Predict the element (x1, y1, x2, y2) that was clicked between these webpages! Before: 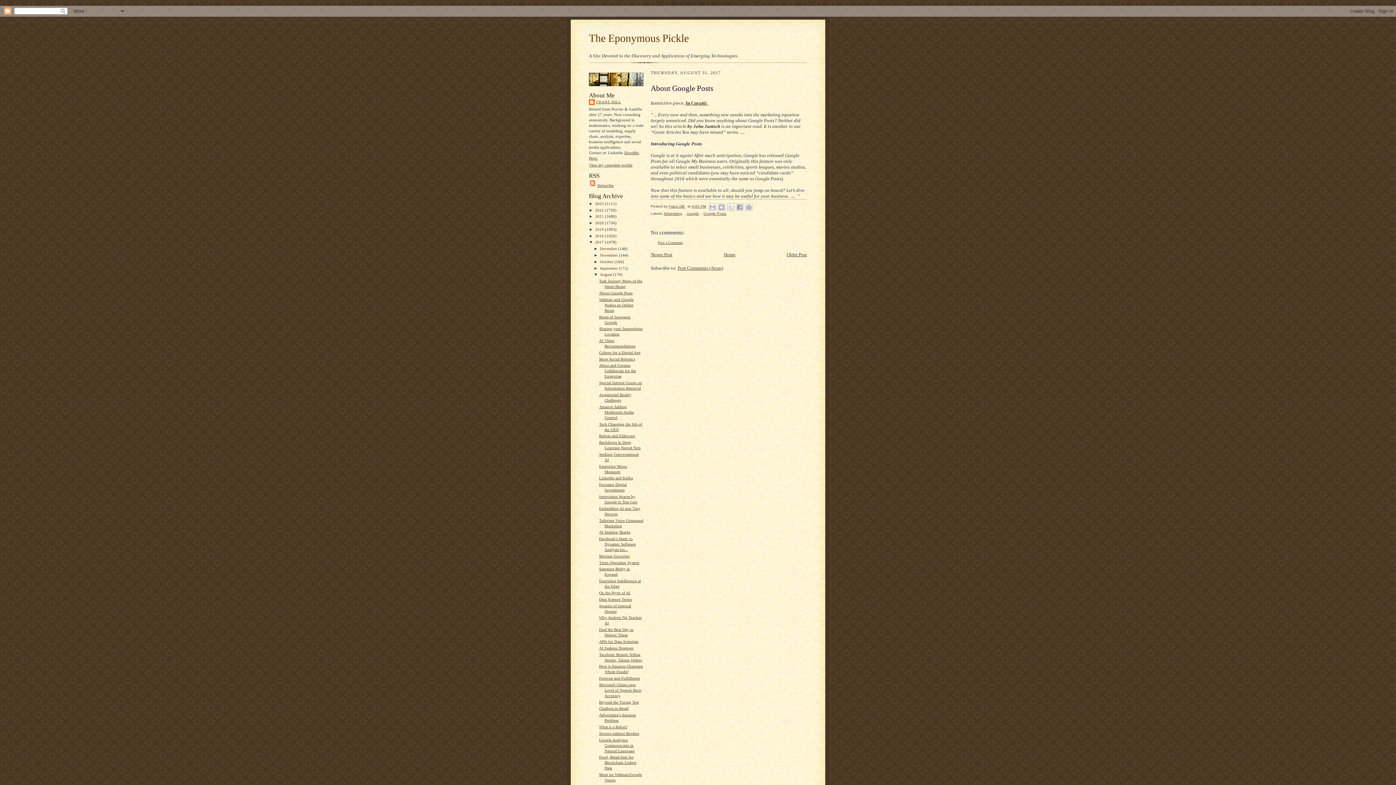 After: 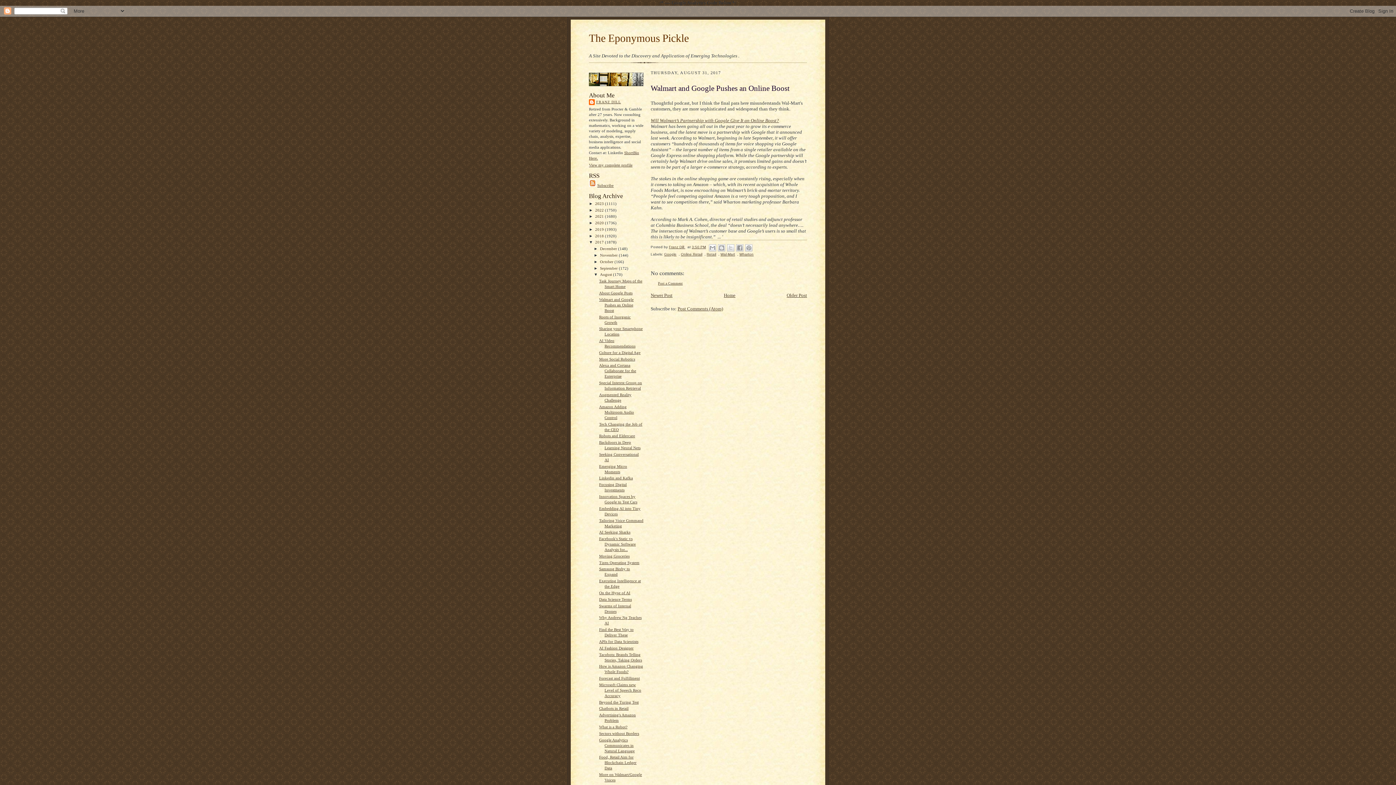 Action: bbox: (786, 251, 807, 257) label: Older Post